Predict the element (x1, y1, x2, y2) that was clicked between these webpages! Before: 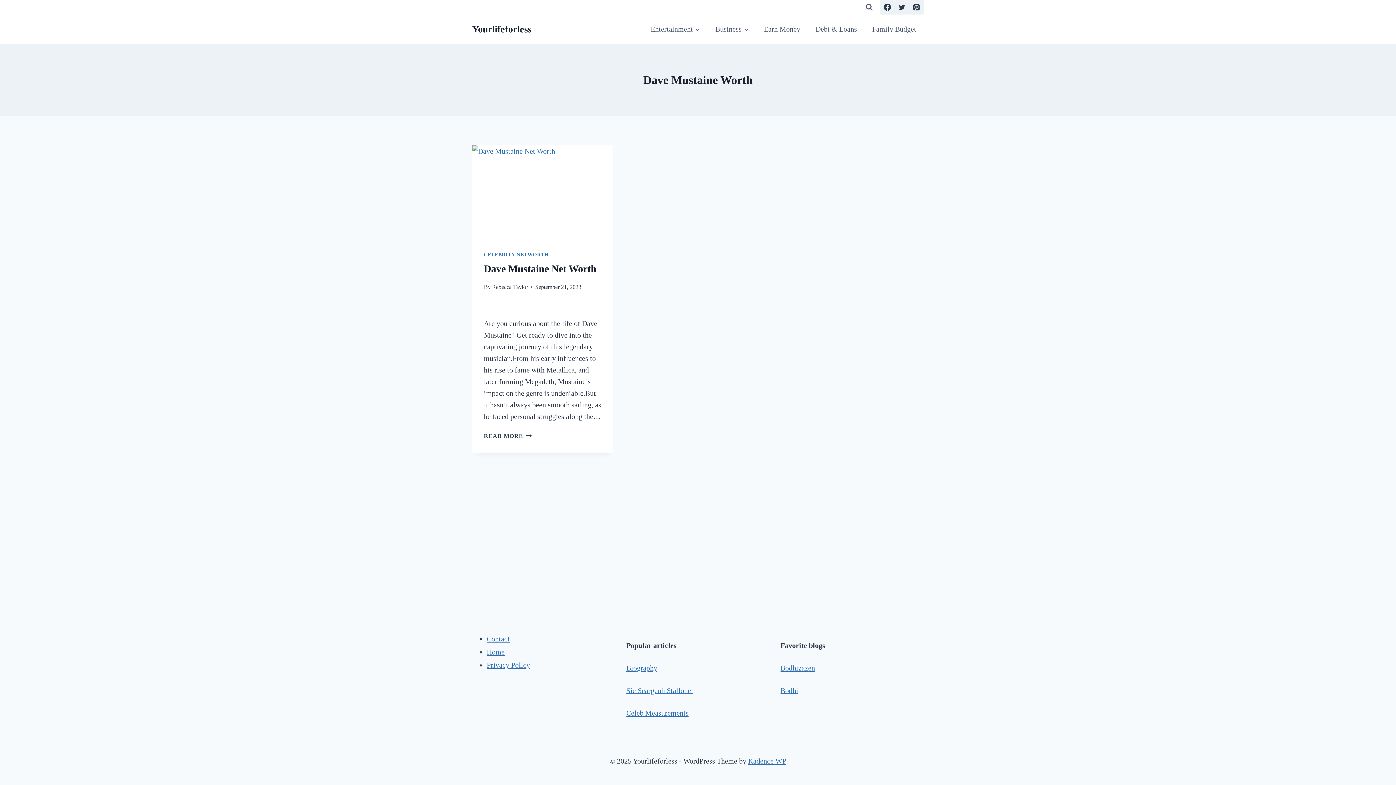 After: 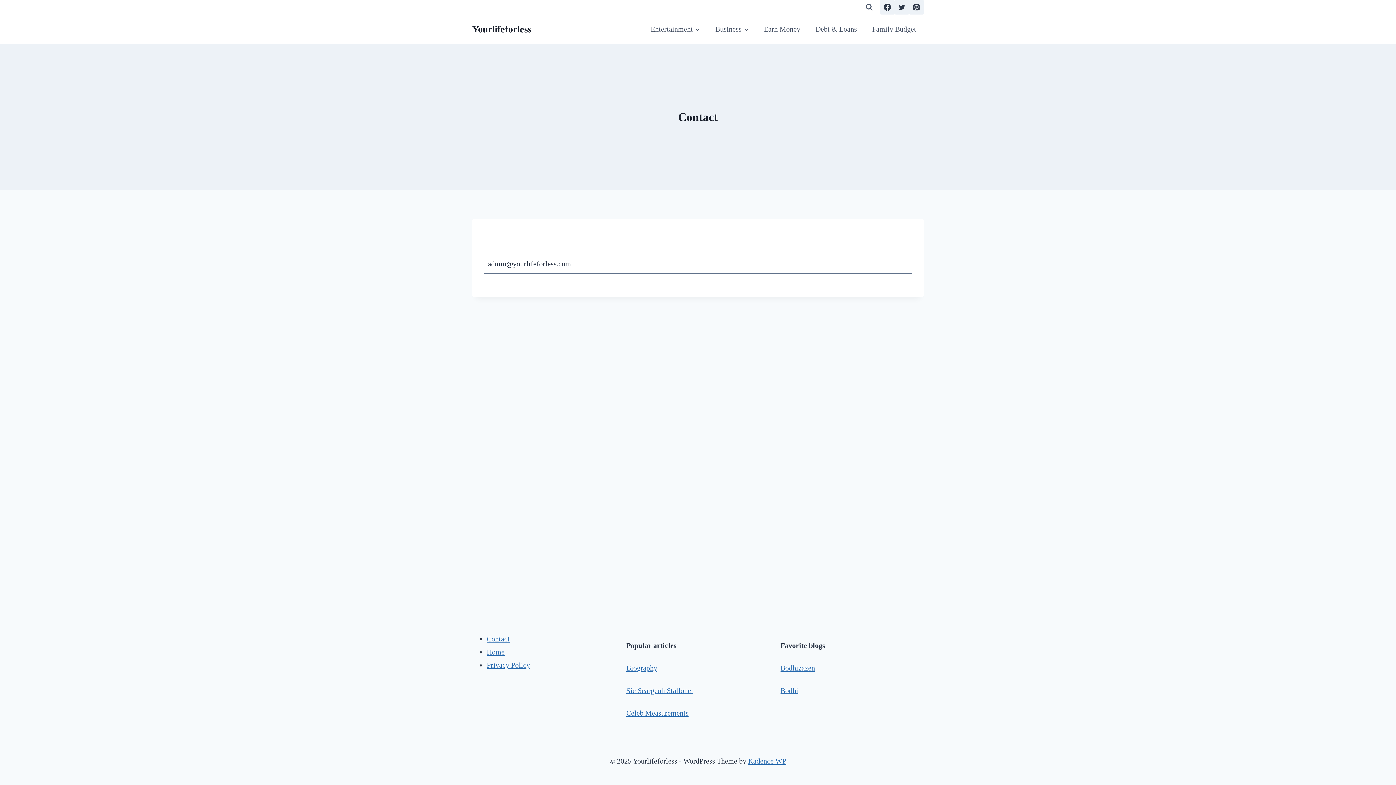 Action: label: Contact bbox: (486, 635, 509, 643)